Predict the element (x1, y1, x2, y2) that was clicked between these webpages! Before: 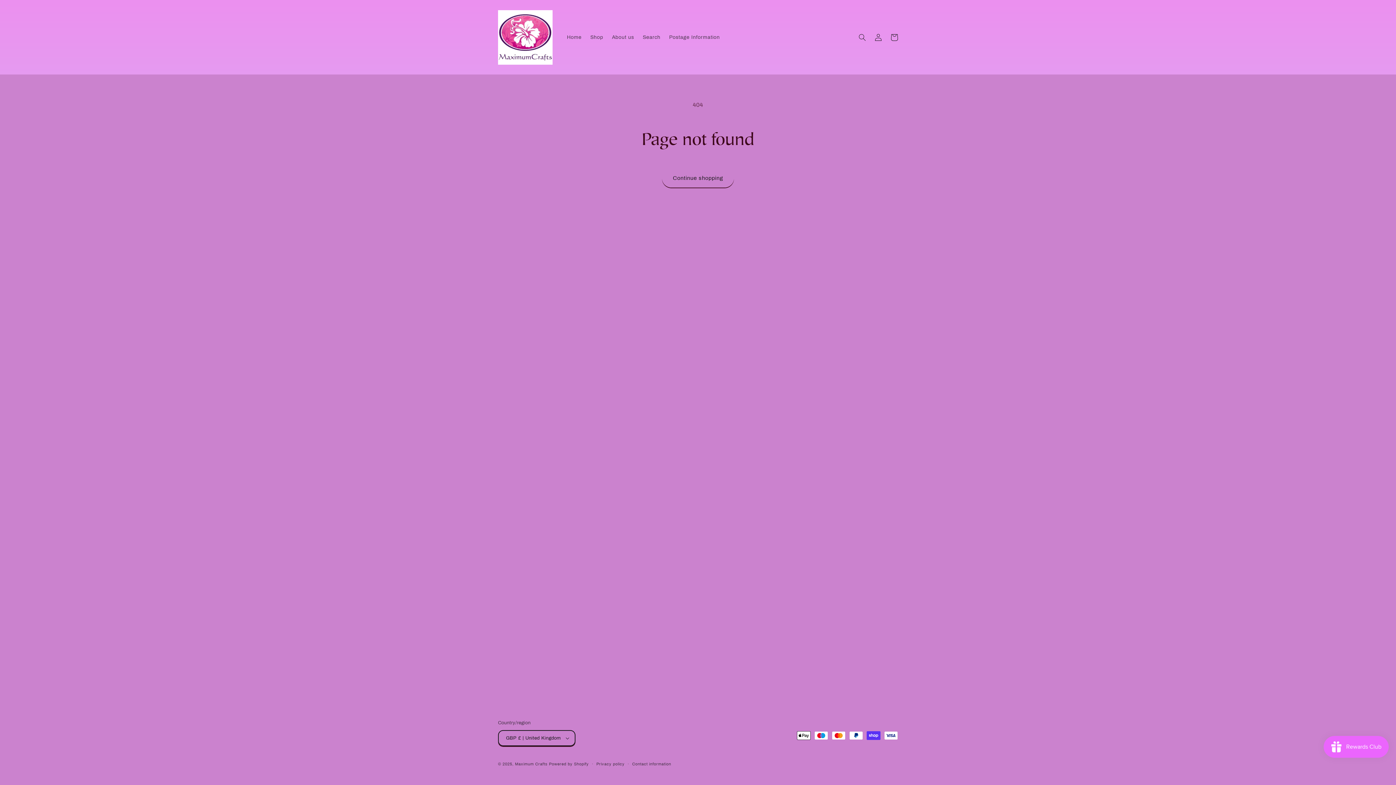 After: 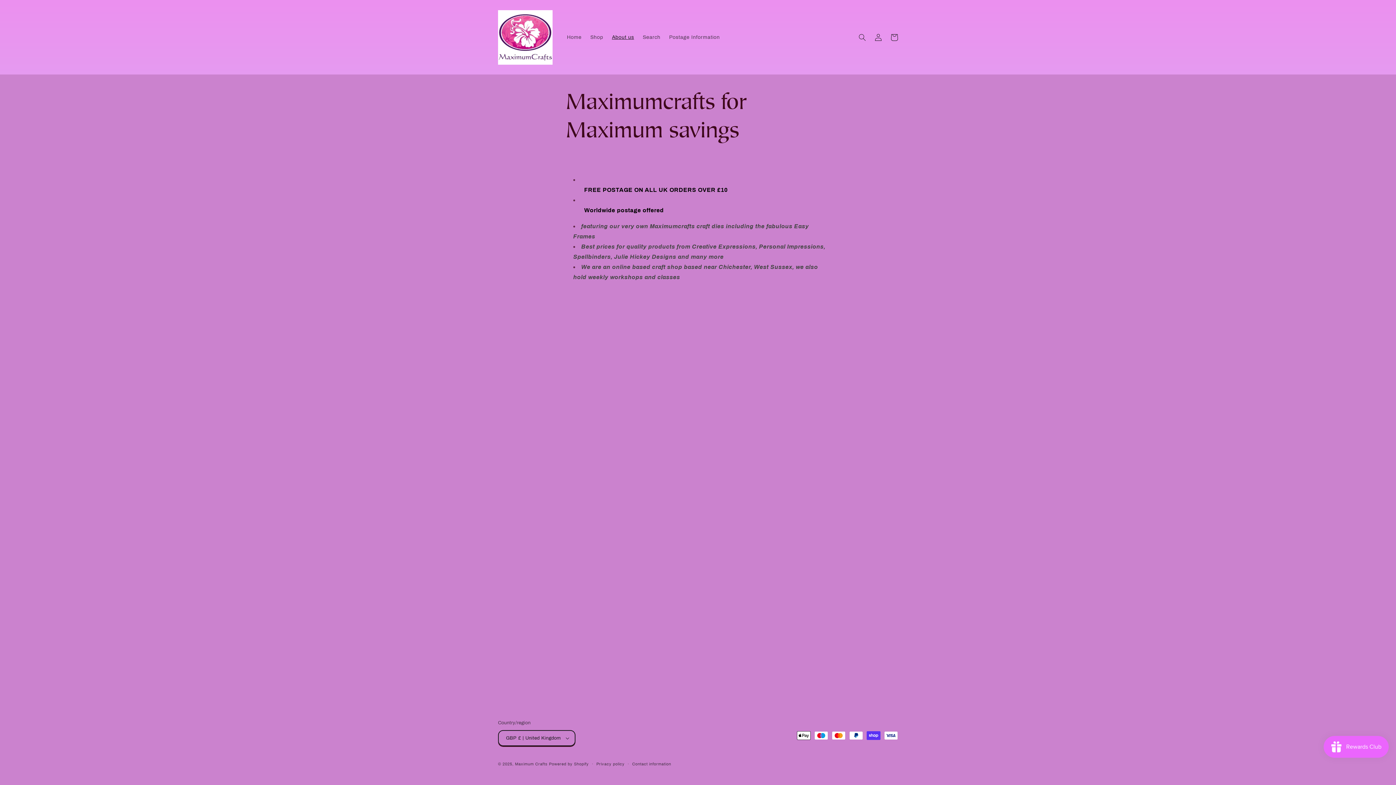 Action: bbox: (607, 29, 638, 44) label: About us